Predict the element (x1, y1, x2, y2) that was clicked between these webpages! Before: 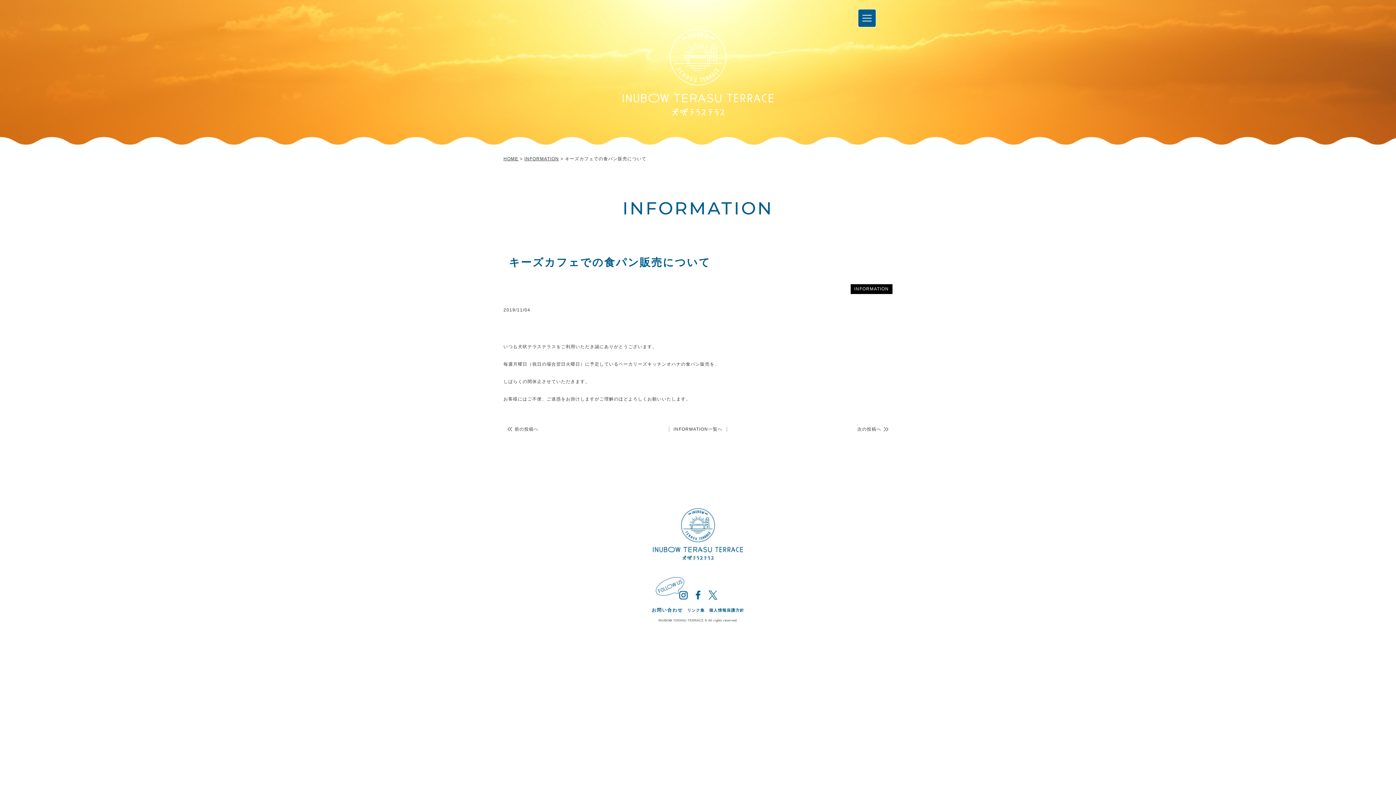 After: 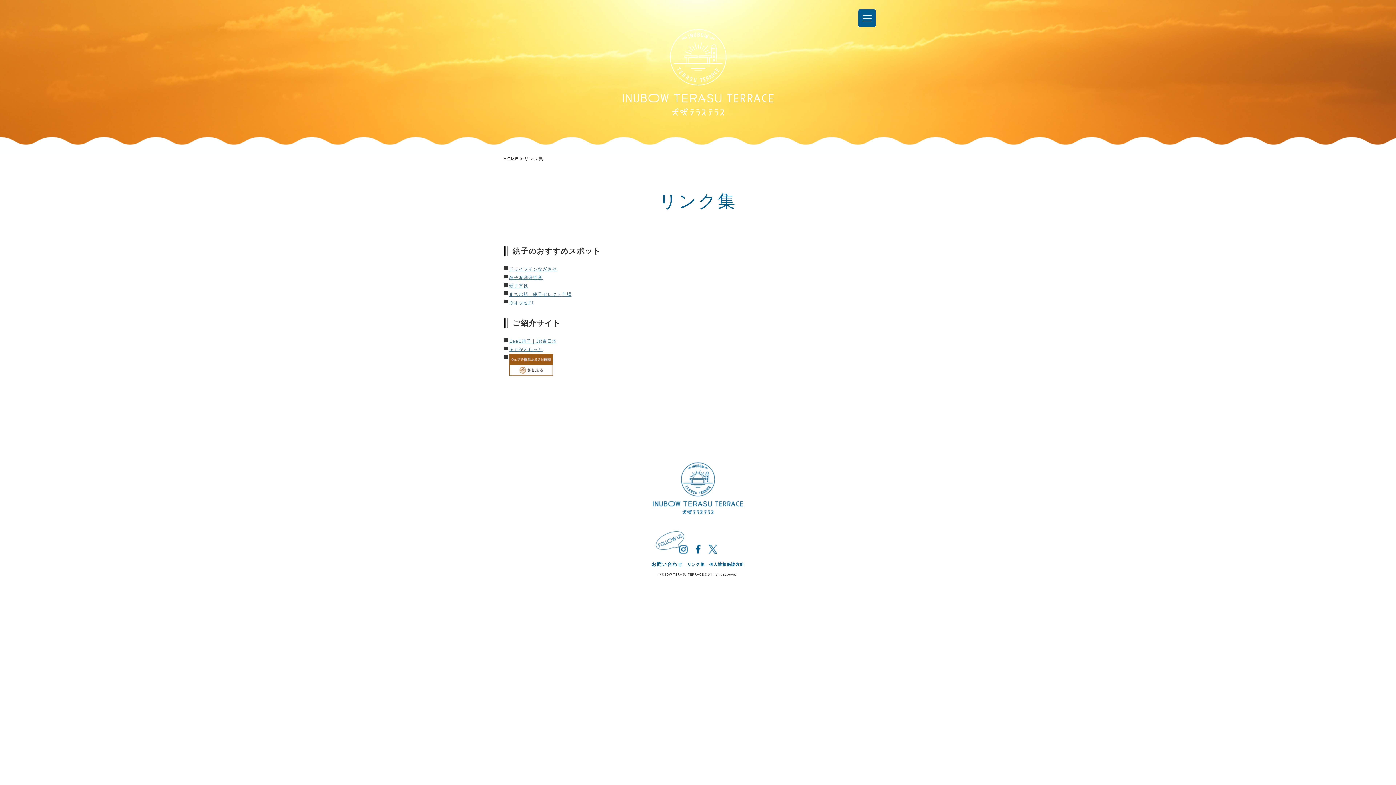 Action: label: リンク集 bbox: (687, 608, 704, 612)